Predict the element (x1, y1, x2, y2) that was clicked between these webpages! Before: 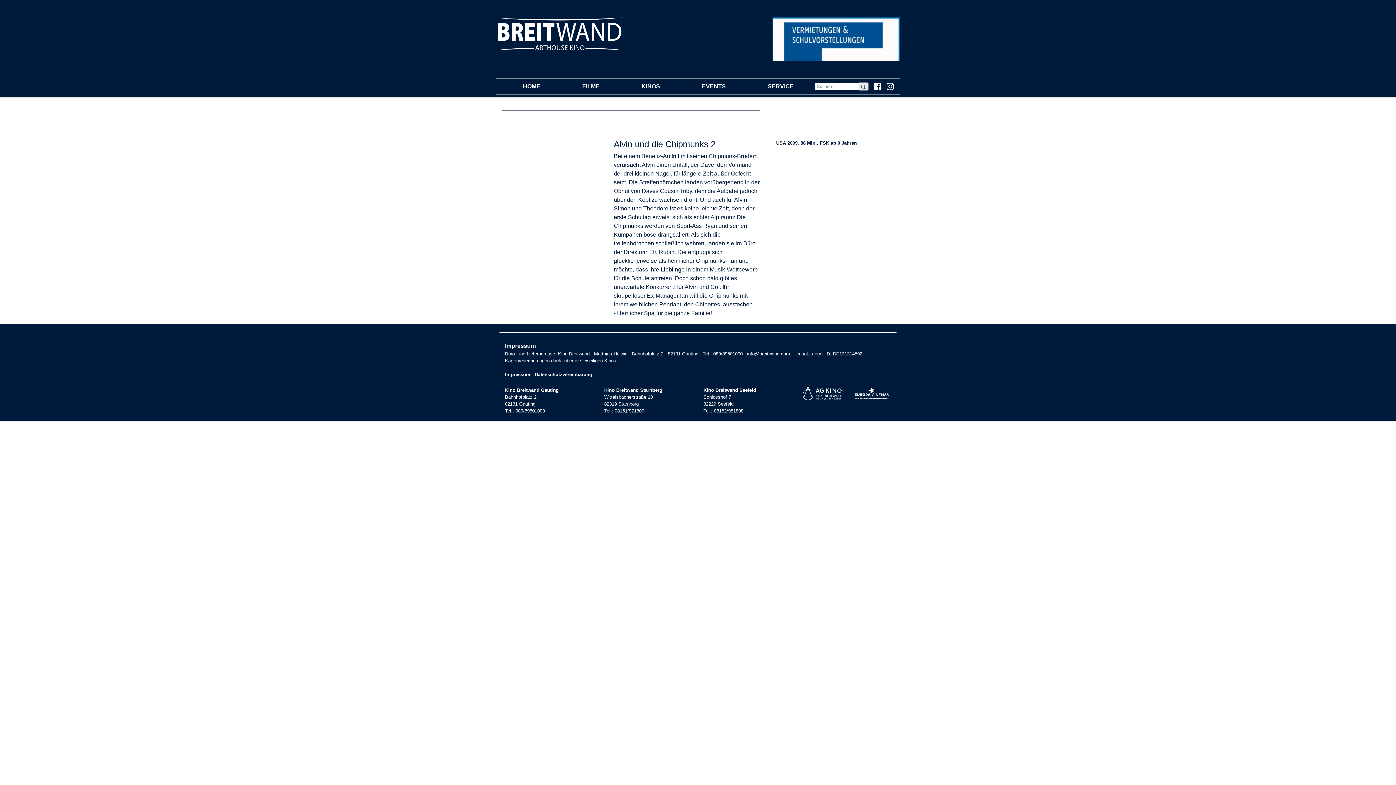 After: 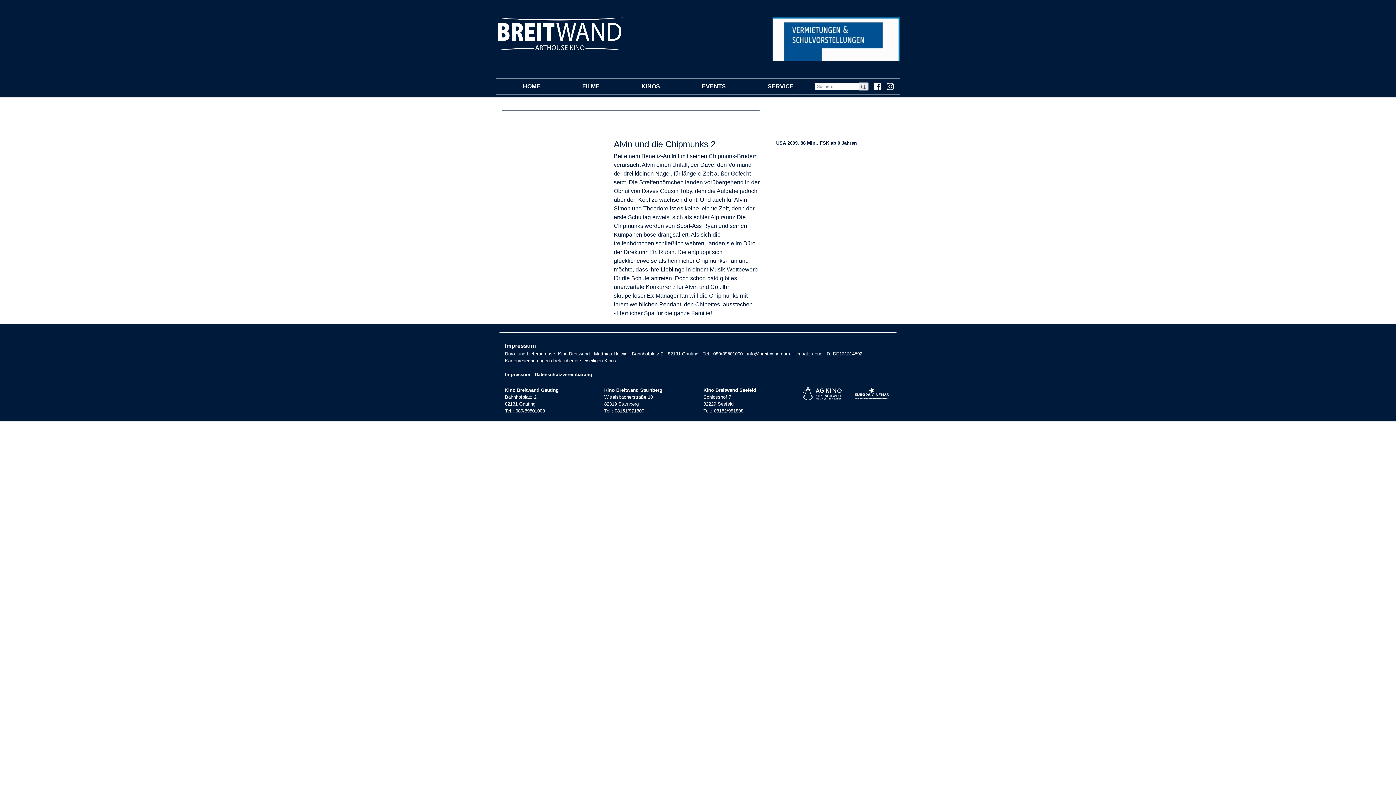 Action: bbox: (772, 35, 900, 41)